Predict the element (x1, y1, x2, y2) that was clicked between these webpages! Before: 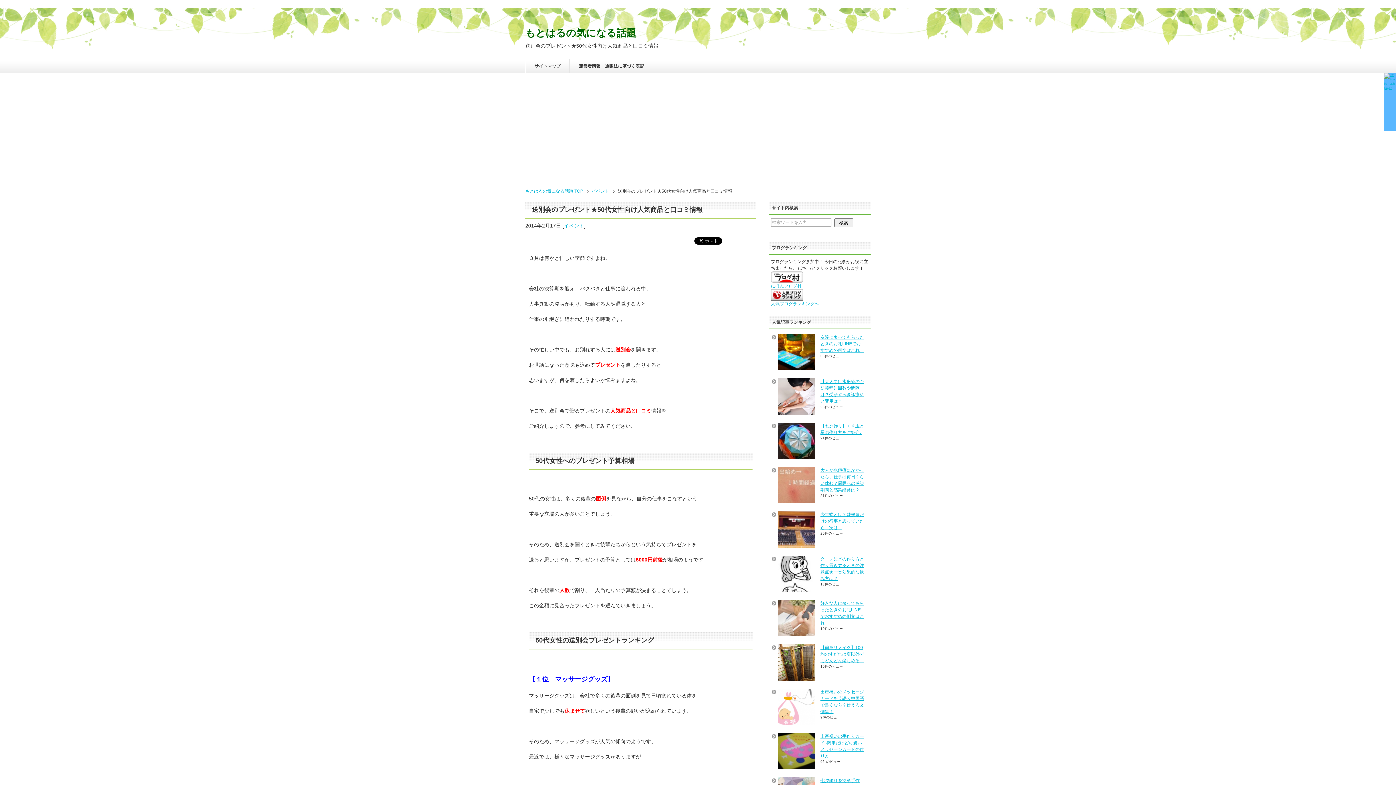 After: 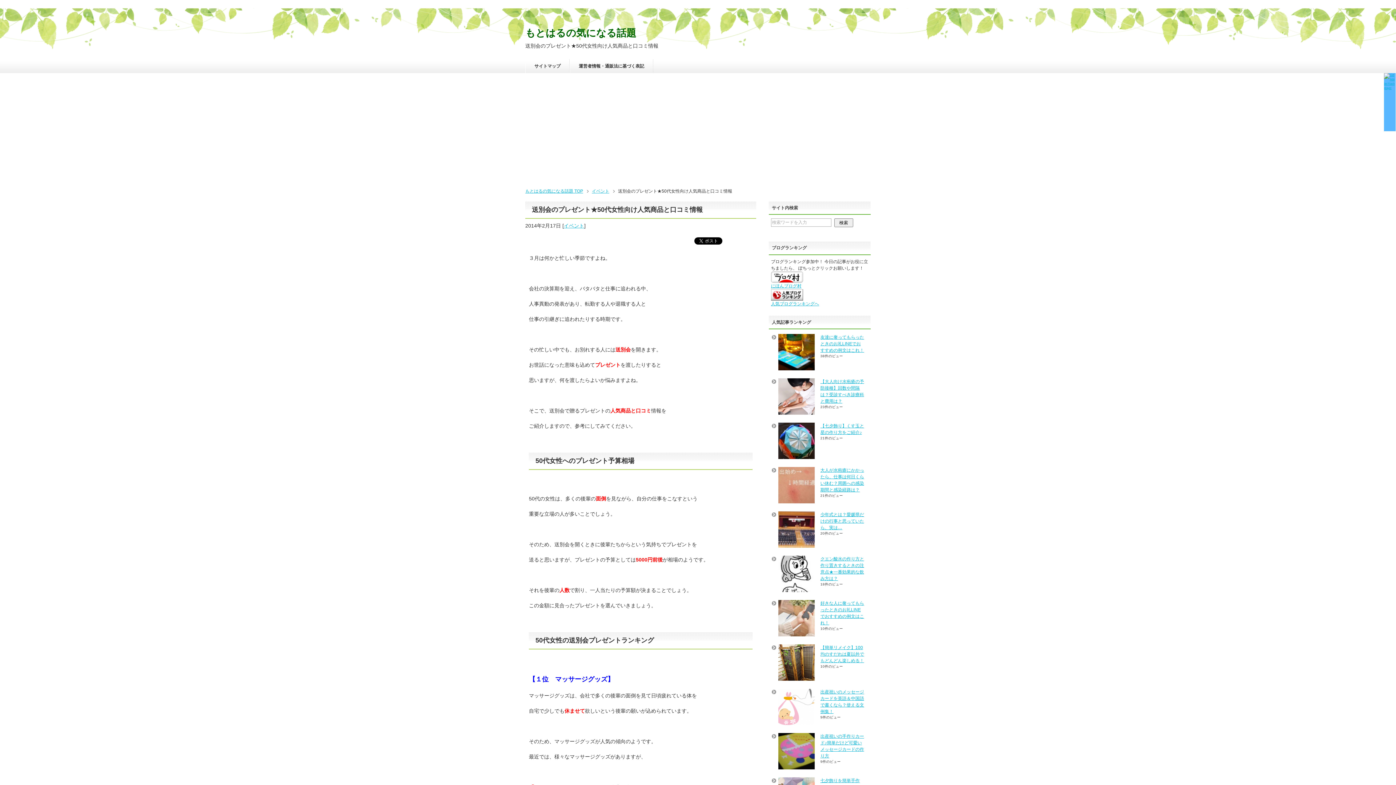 Action: bbox: (771, 277, 803, 282)